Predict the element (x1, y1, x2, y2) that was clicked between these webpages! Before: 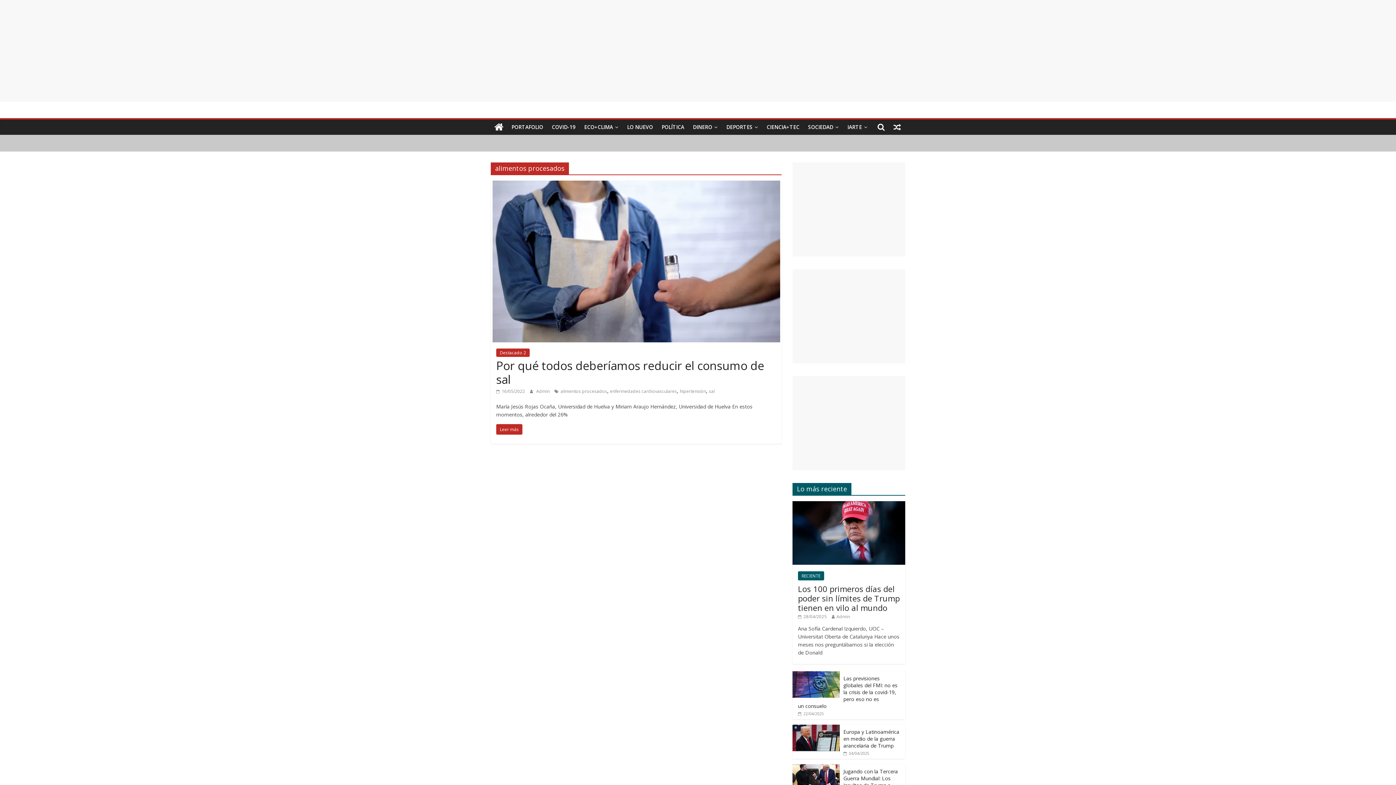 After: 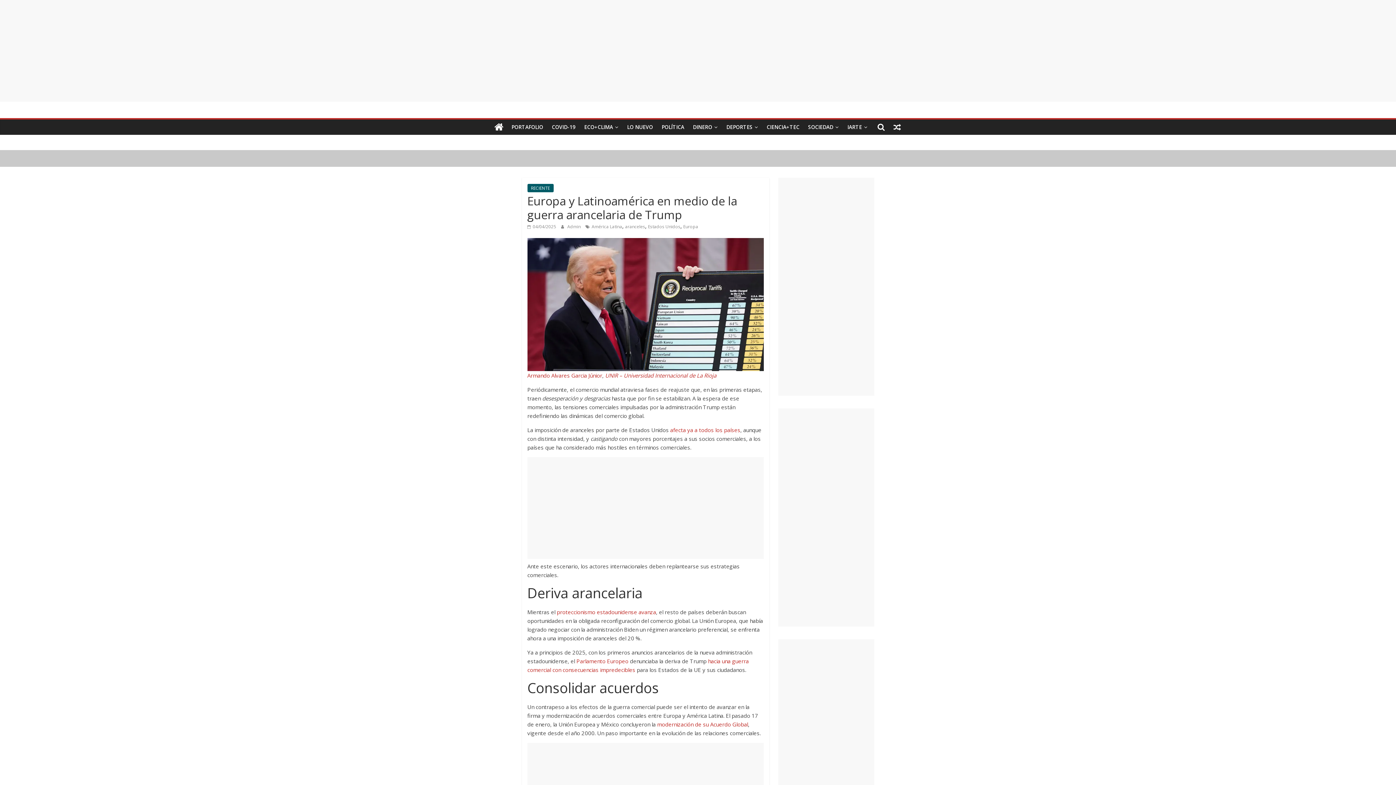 Action: bbox: (792, 725, 840, 732)